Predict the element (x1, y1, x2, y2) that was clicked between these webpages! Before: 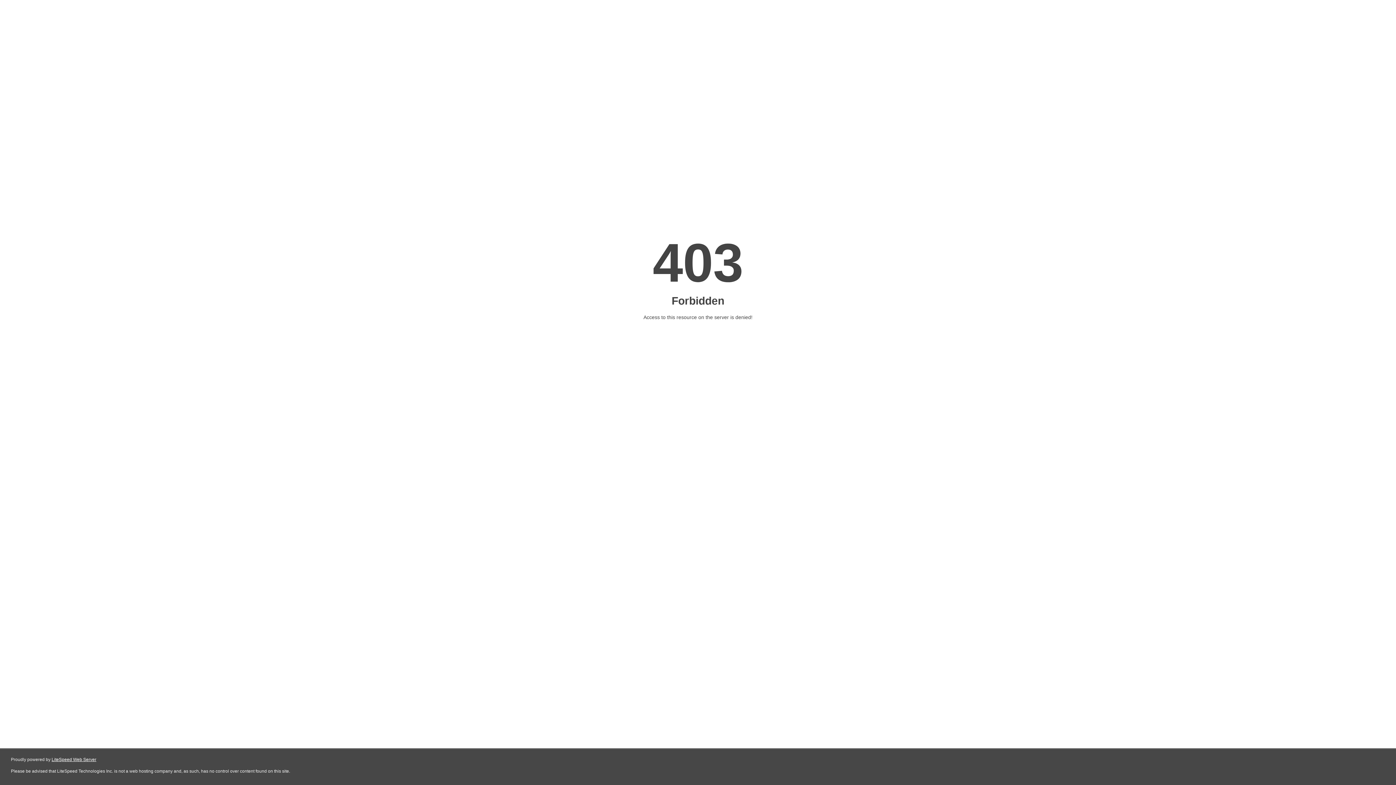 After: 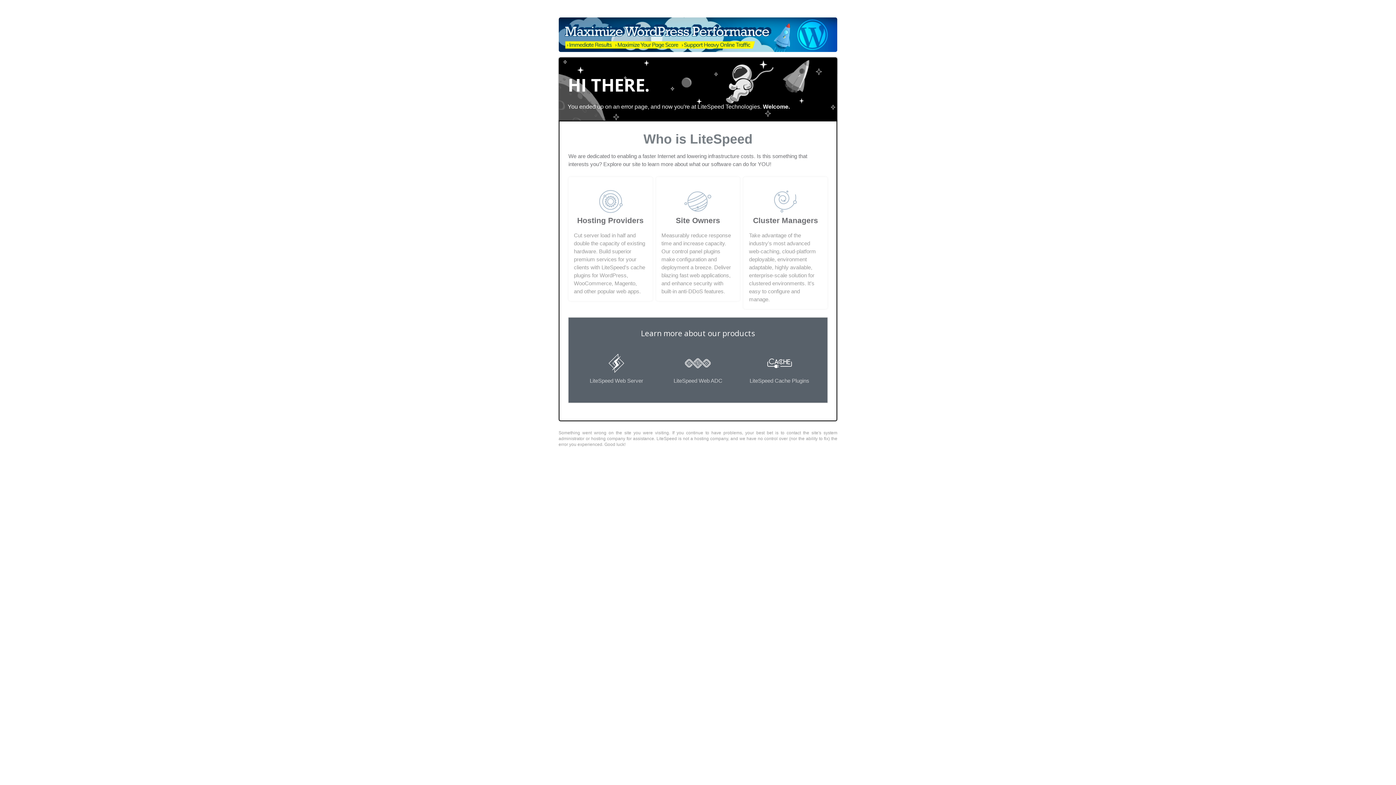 Action: label: LiteSpeed Web Server bbox: (51, 757, 96, 762)